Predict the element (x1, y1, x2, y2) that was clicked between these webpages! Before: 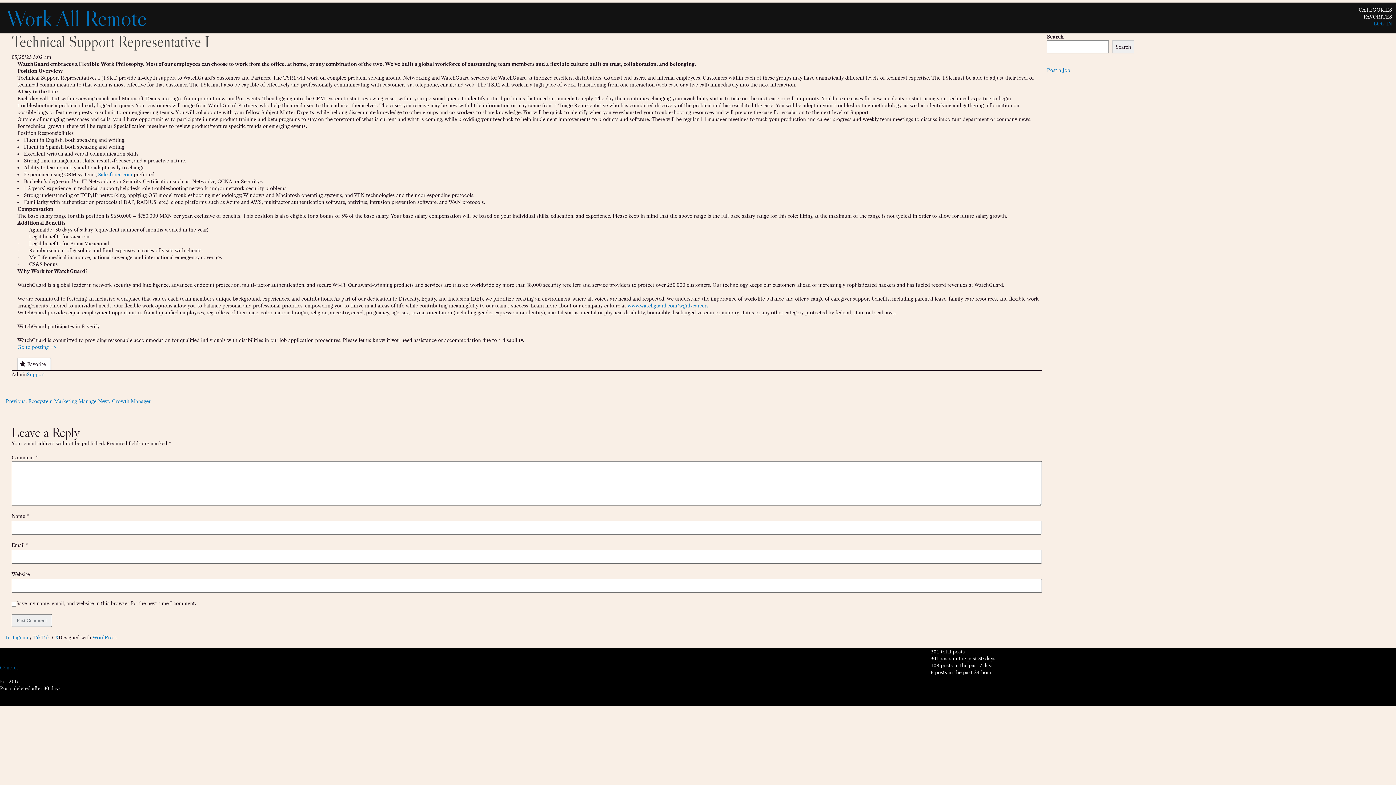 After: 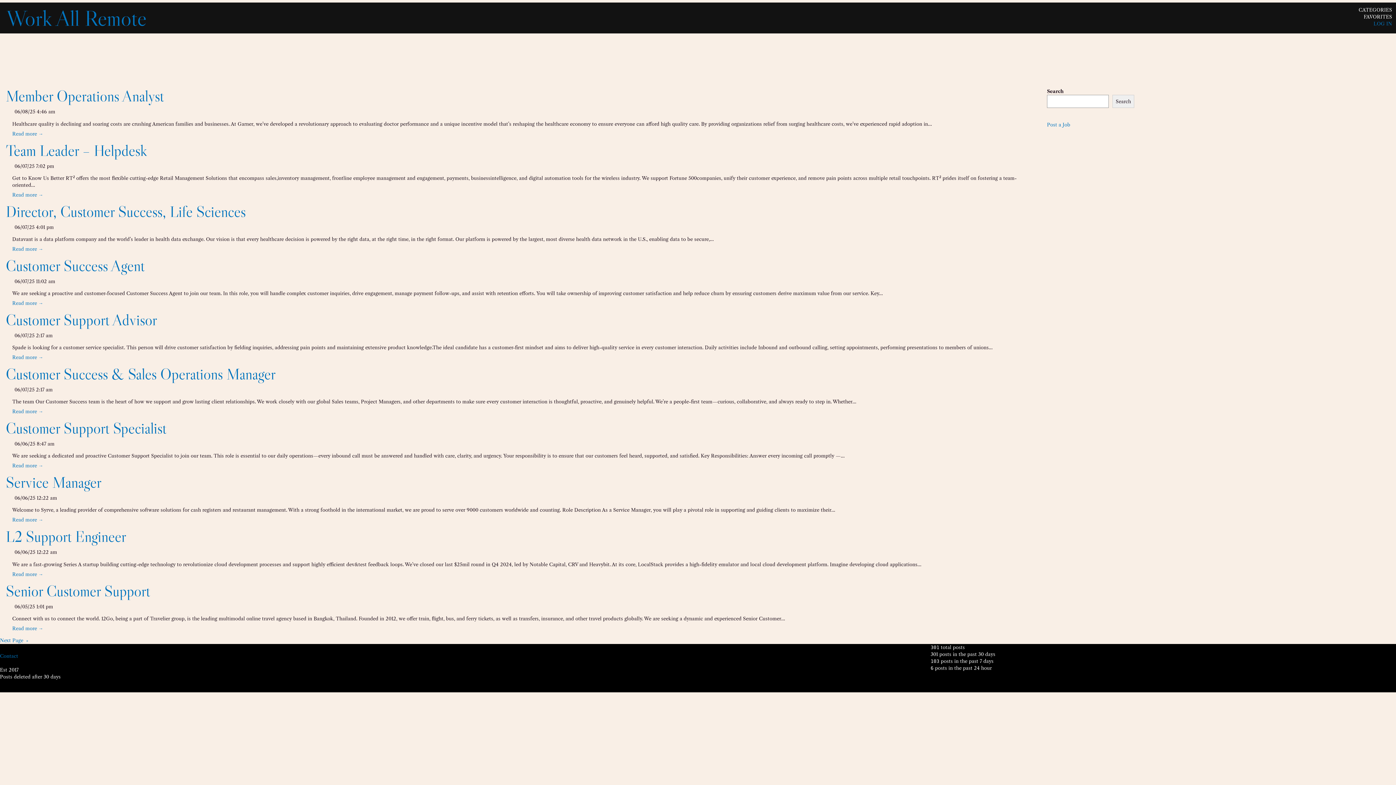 Action: label: Support bbox: (26, 371, 45, 377)